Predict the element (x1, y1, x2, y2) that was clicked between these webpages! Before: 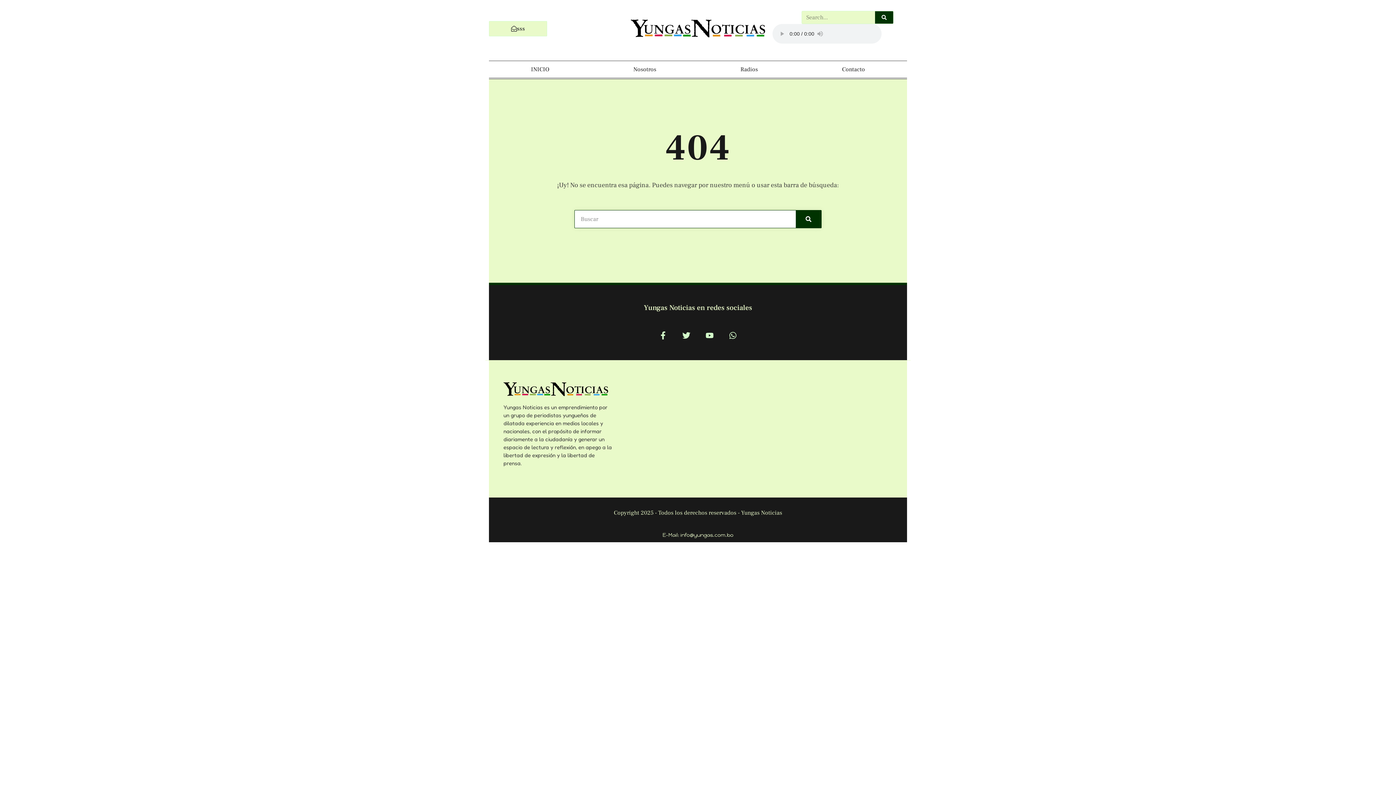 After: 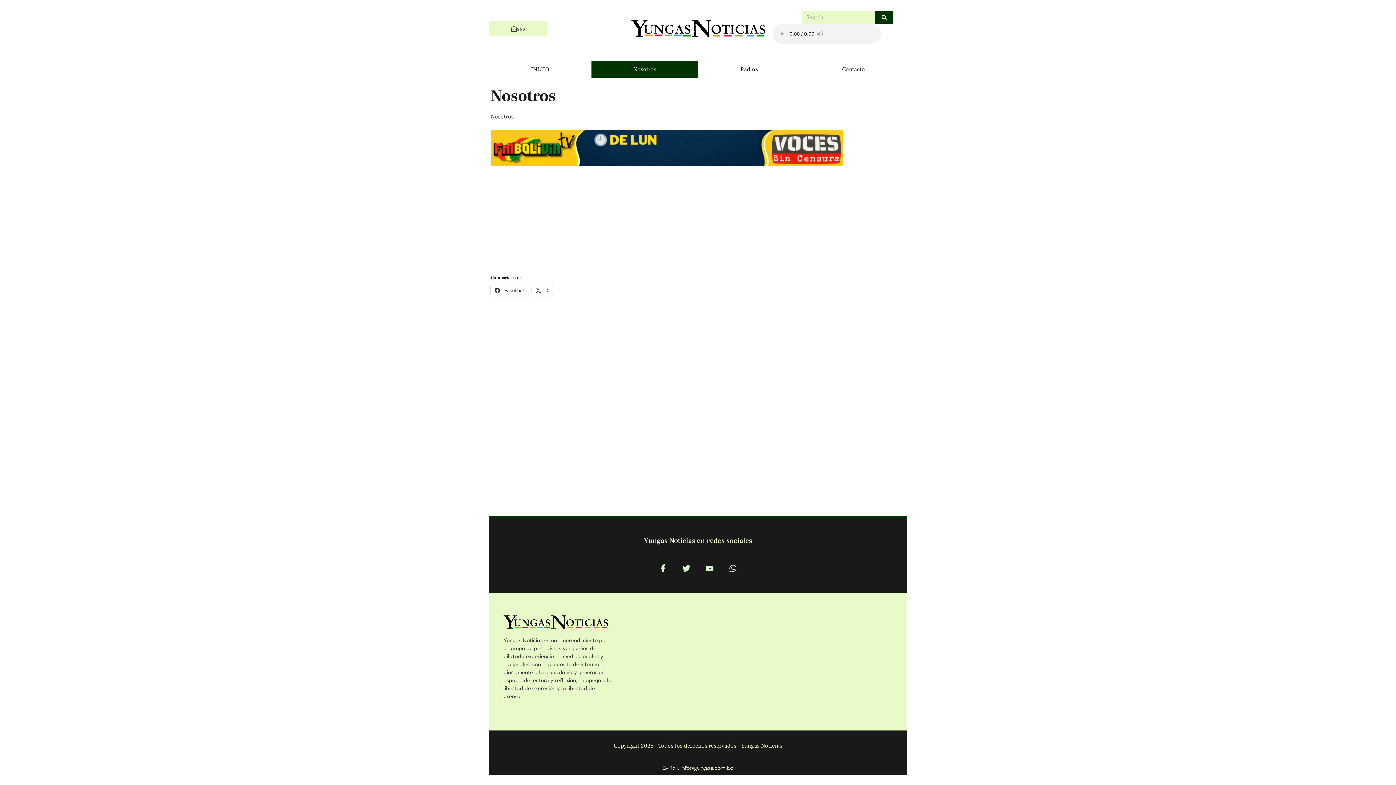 Action: label: Nosotros bbox: (591, 61, 698, 77)